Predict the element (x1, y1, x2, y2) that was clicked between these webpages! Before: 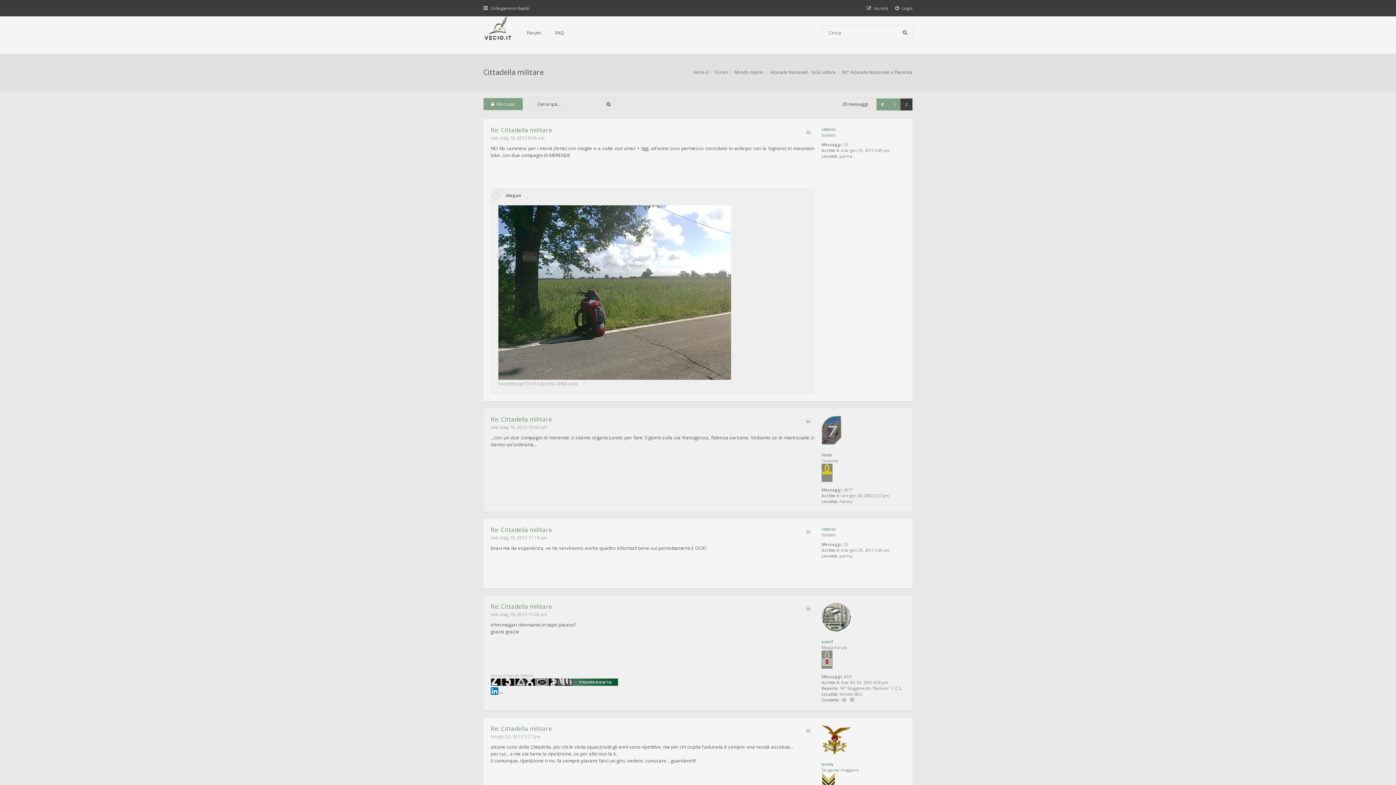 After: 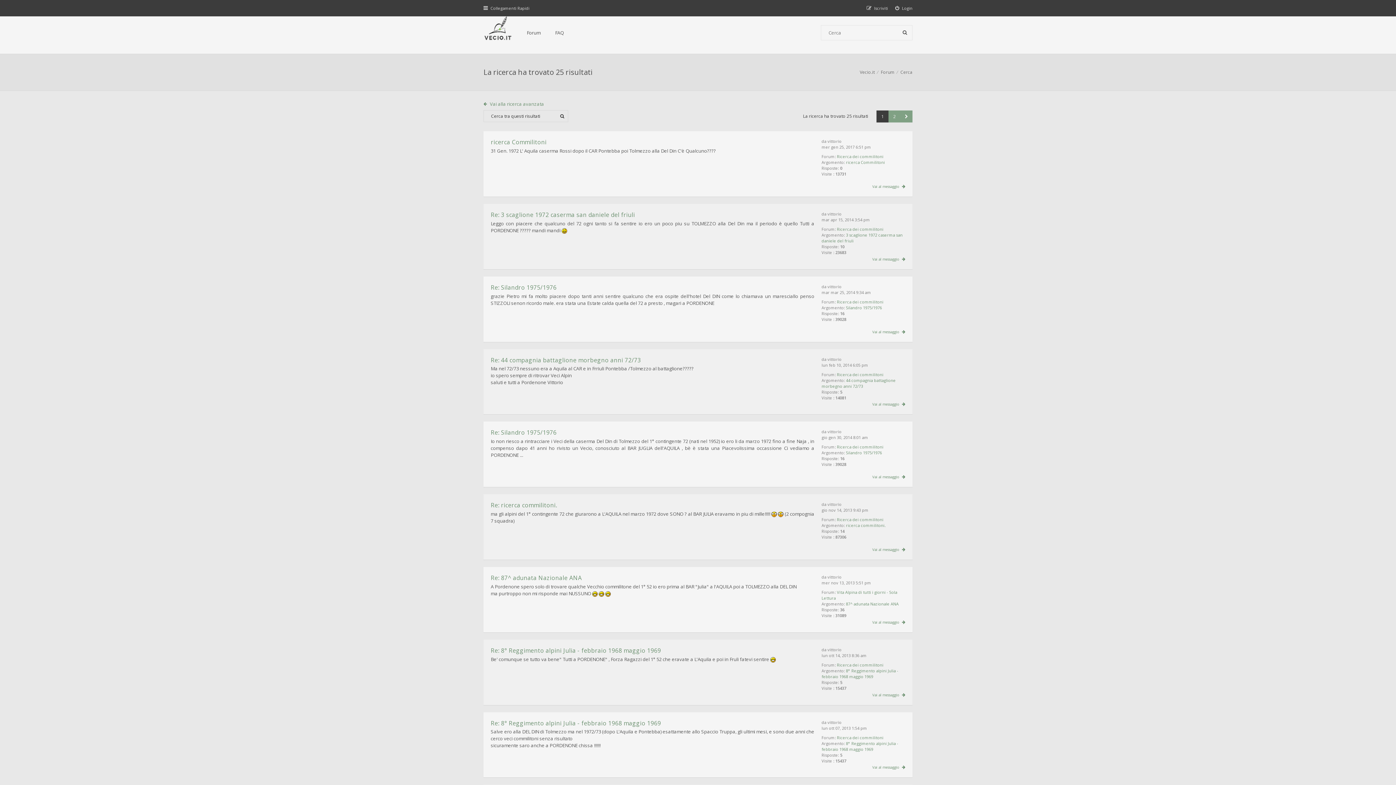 Action: label: 25 bbox: (844, 141, 848, 147)